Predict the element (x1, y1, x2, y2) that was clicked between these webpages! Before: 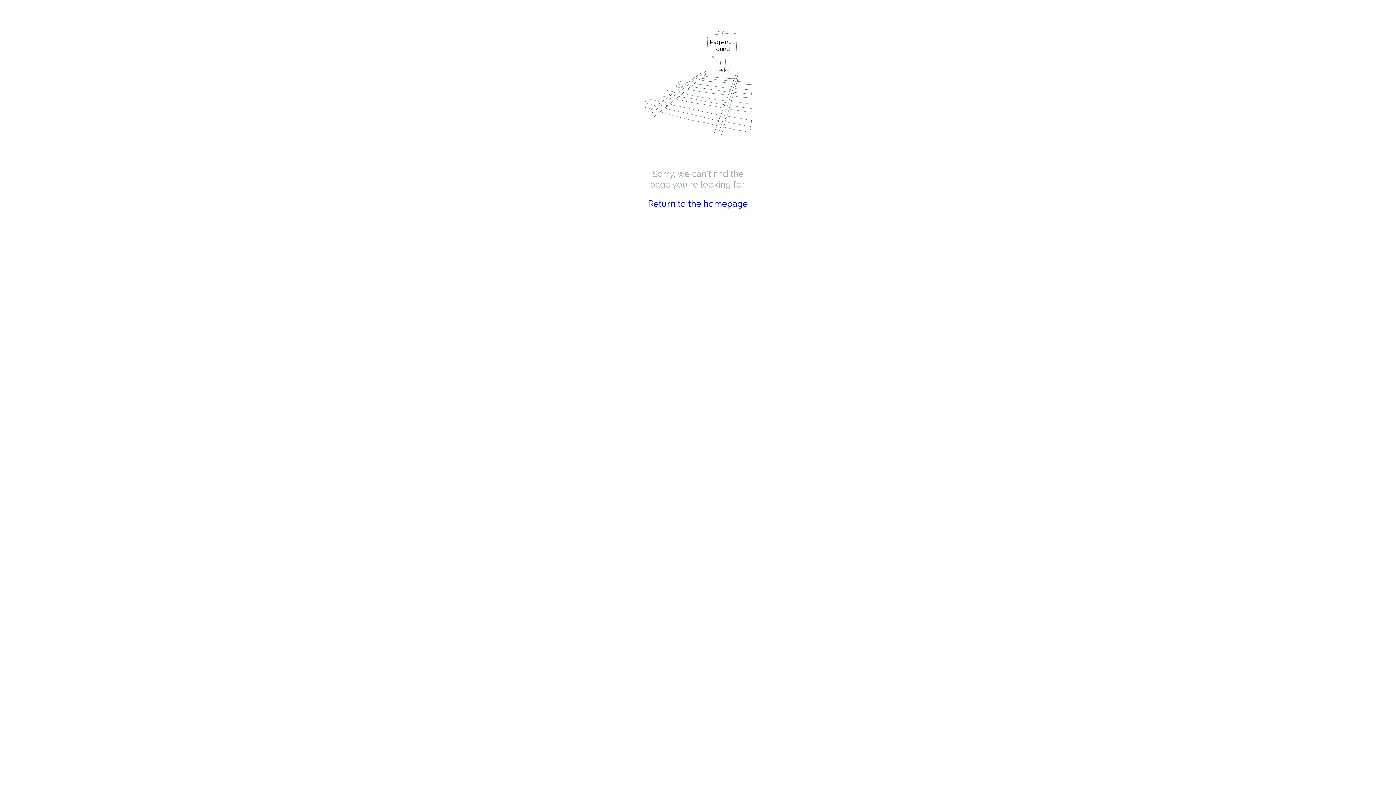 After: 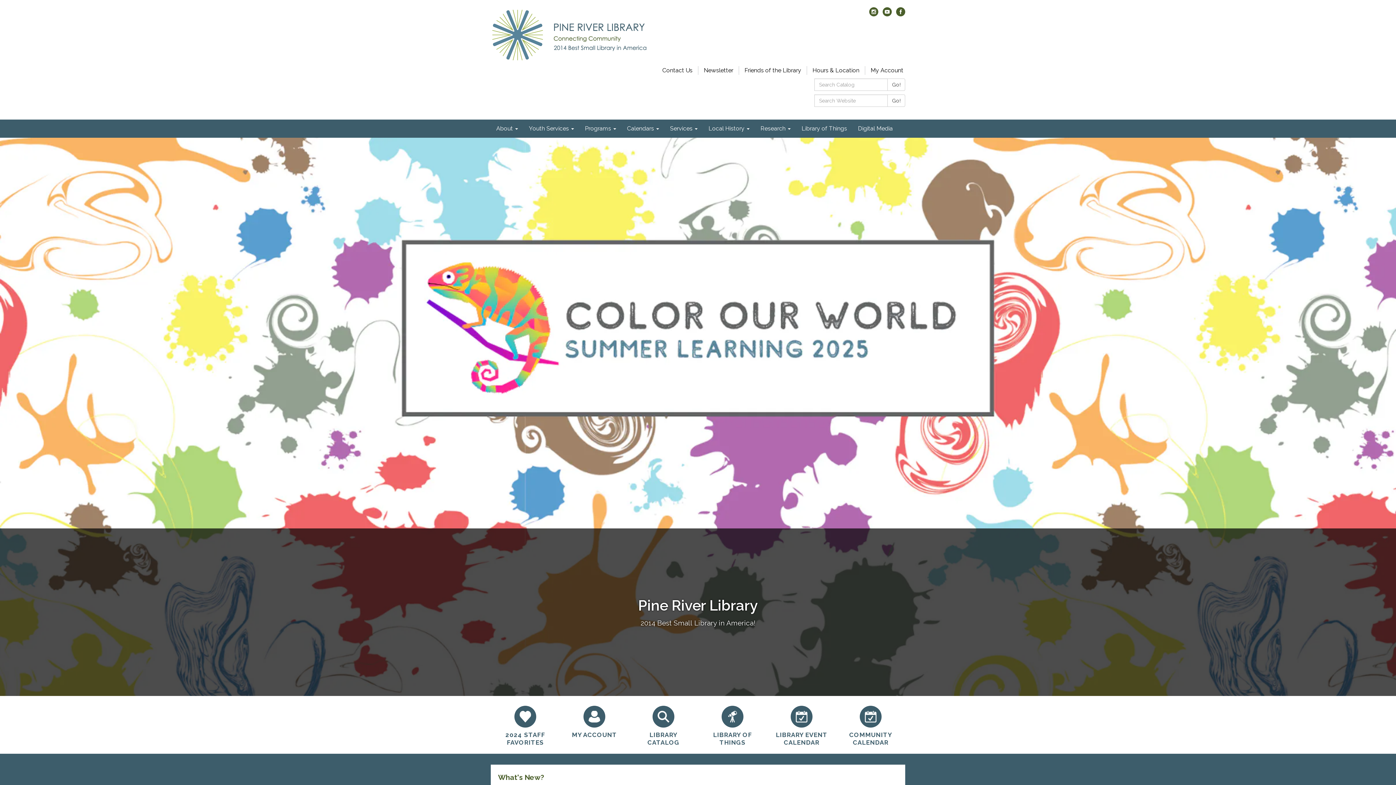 Action: label: Return to the homepage bbox: (648, 198, 748, 209)